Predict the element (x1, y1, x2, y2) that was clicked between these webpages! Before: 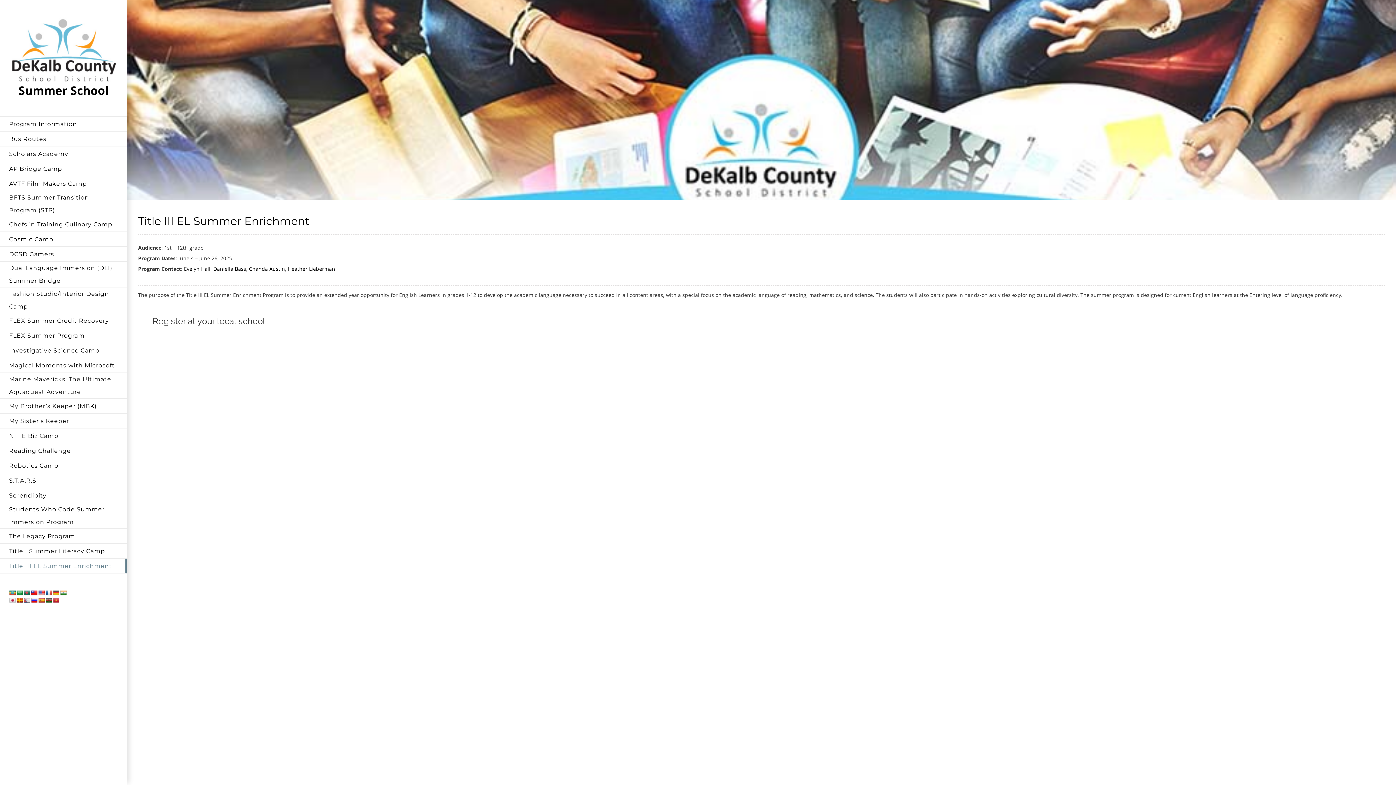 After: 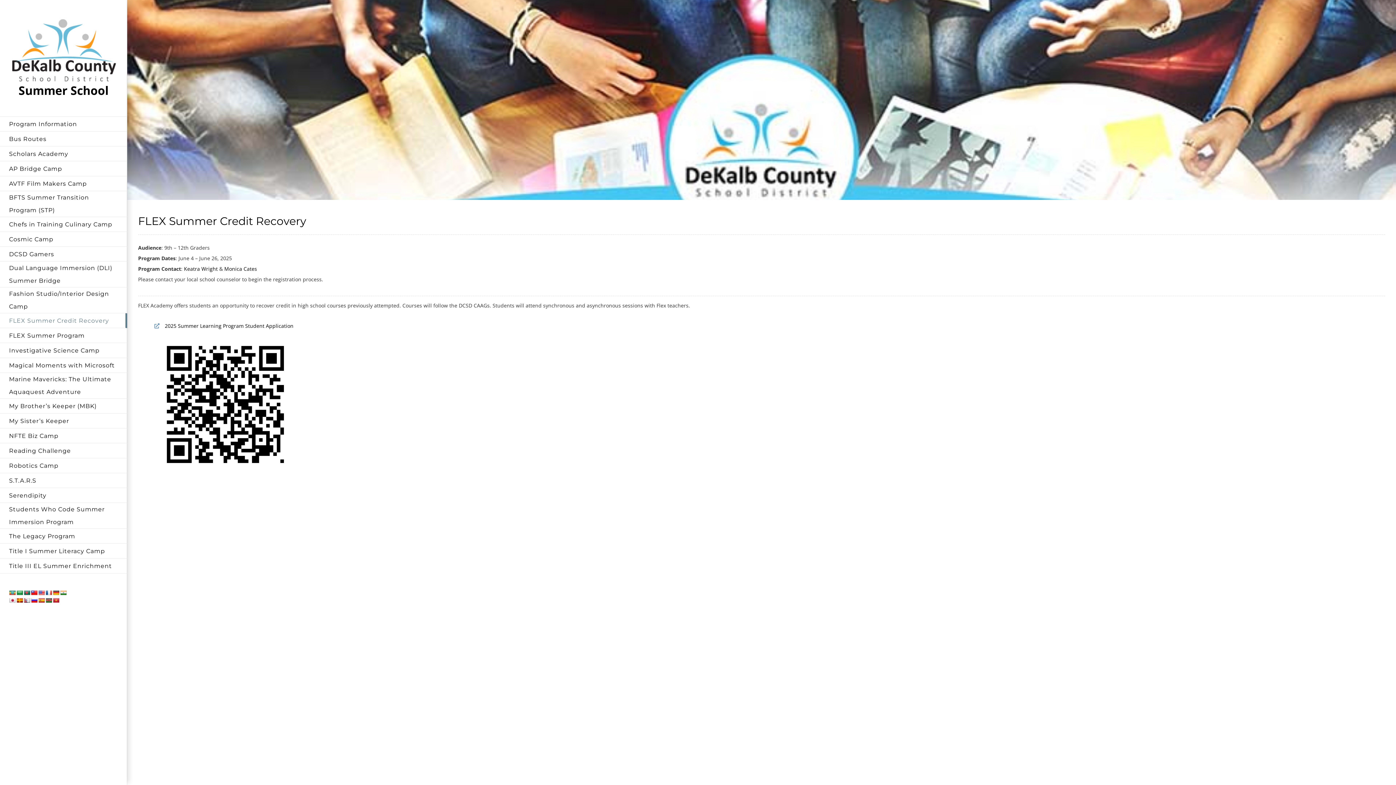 Action: label: FLEX Summer Credit Recovery bbox: (0, 313, 127, 328)